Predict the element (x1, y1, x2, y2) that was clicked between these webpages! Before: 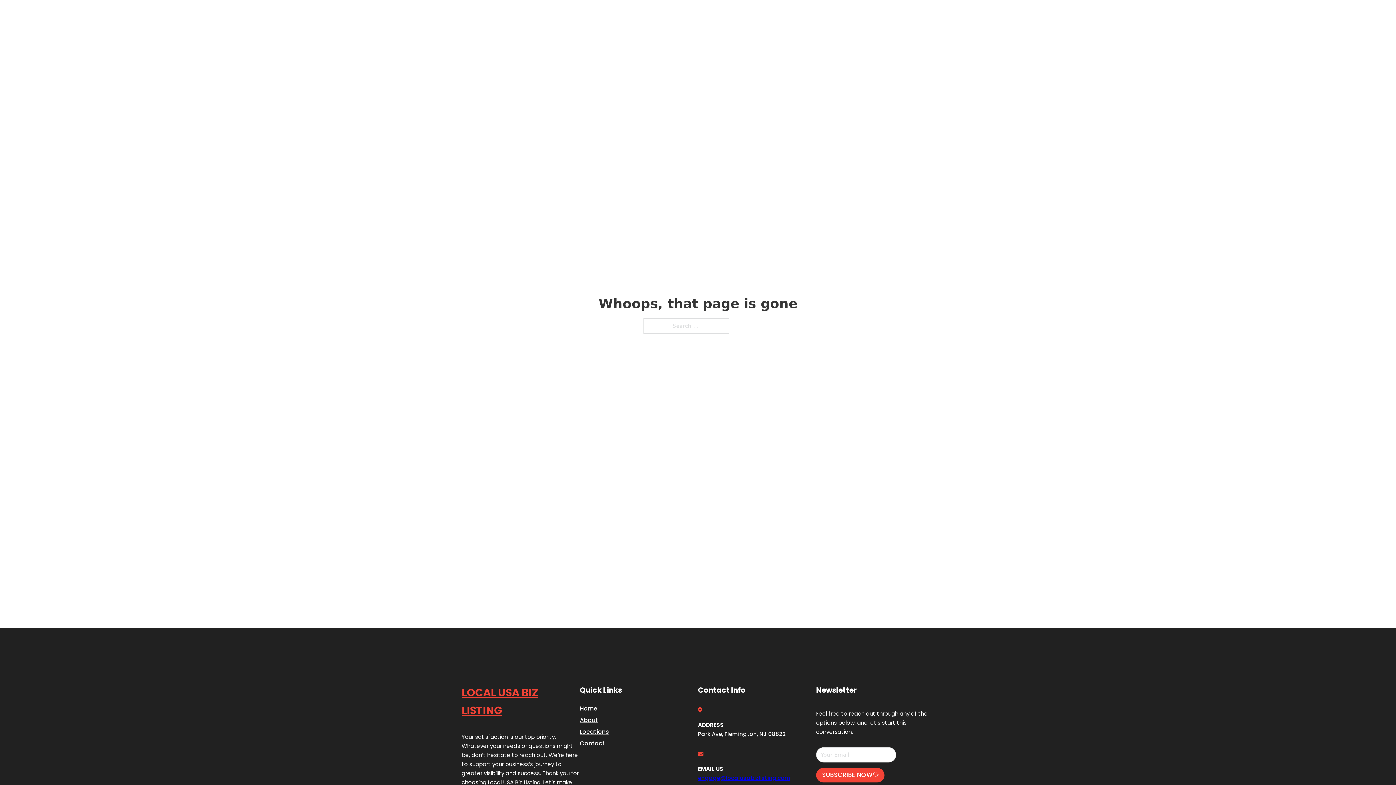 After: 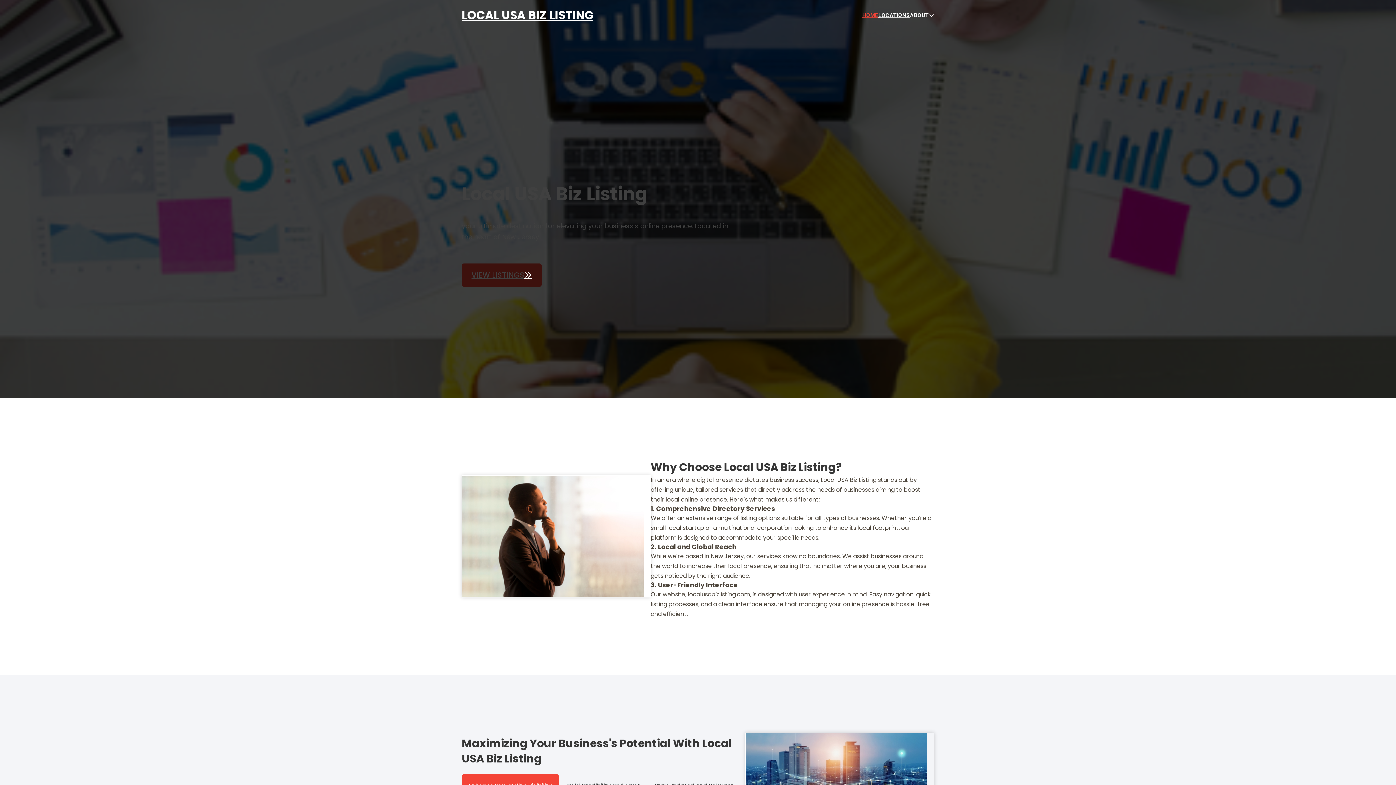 Action: label: LOCAL USA BIZ LISTING bbox: (461, 5, 593, 25)